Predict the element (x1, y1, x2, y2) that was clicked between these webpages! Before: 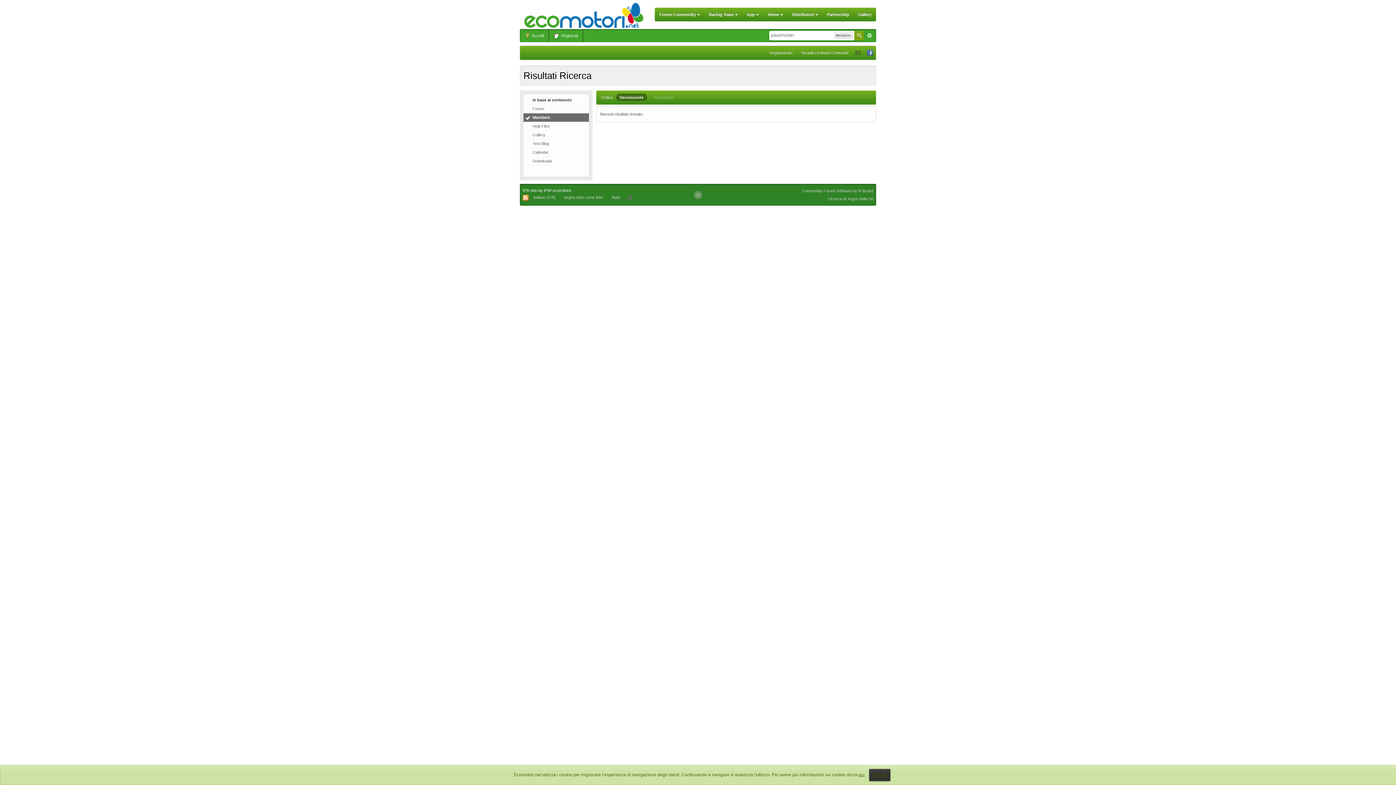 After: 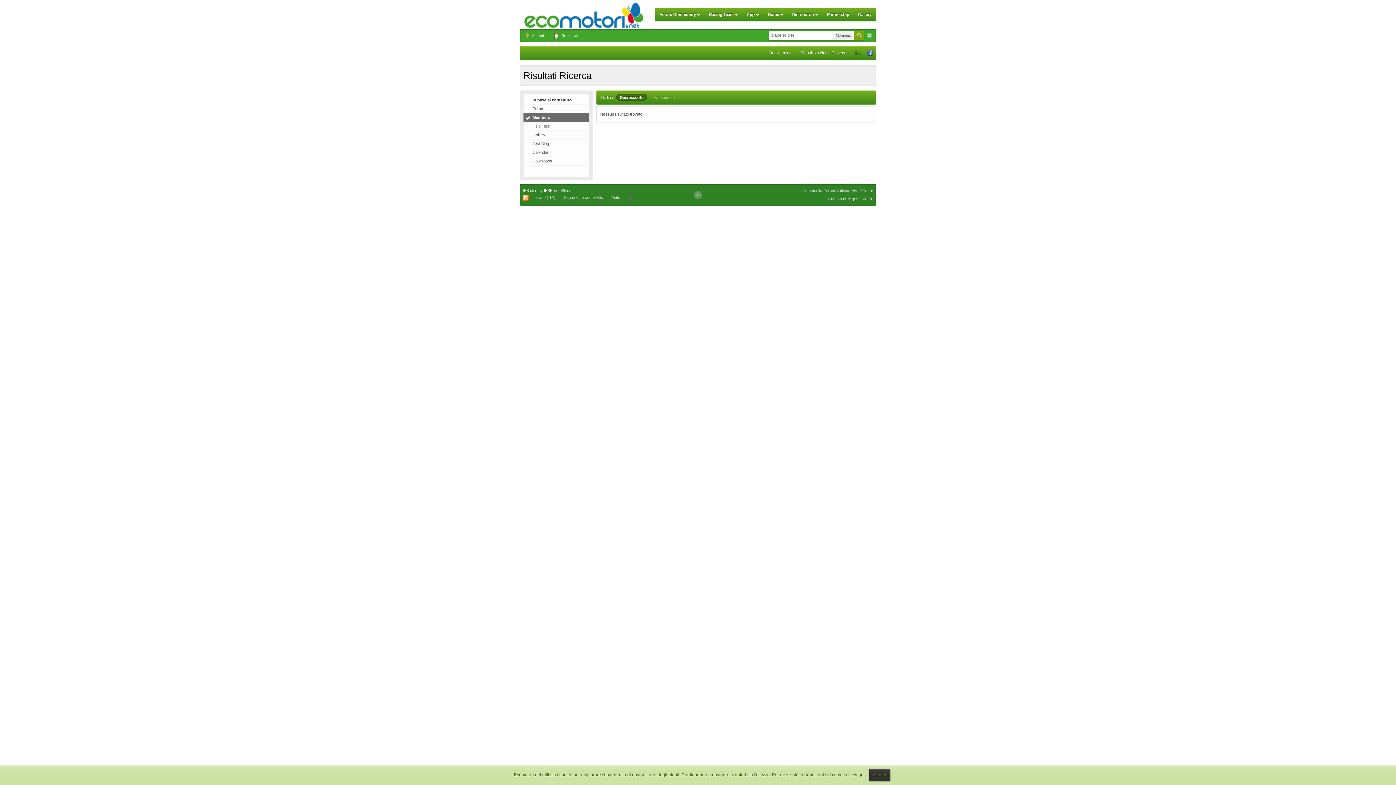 Action: label: Decrescente bbox: (616, 93, 647, 101)